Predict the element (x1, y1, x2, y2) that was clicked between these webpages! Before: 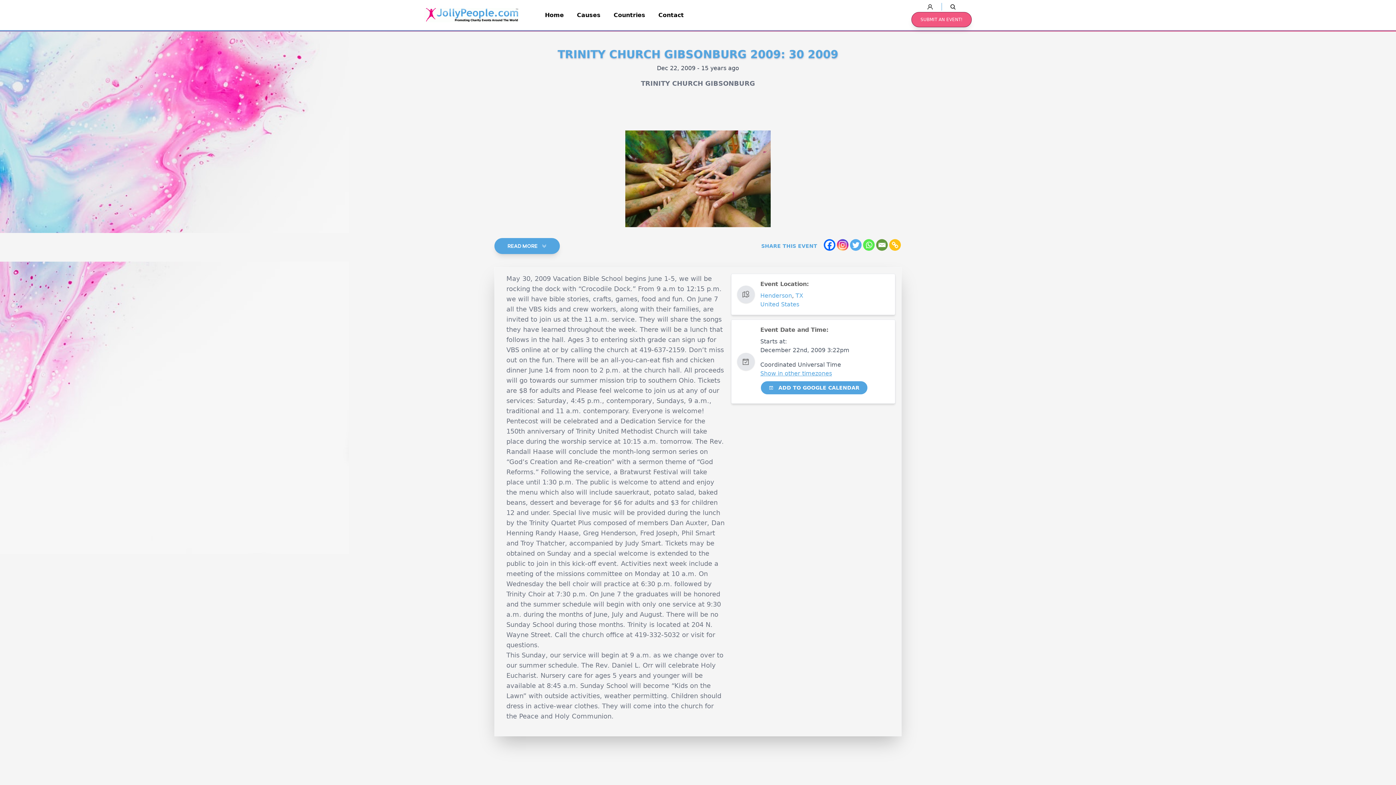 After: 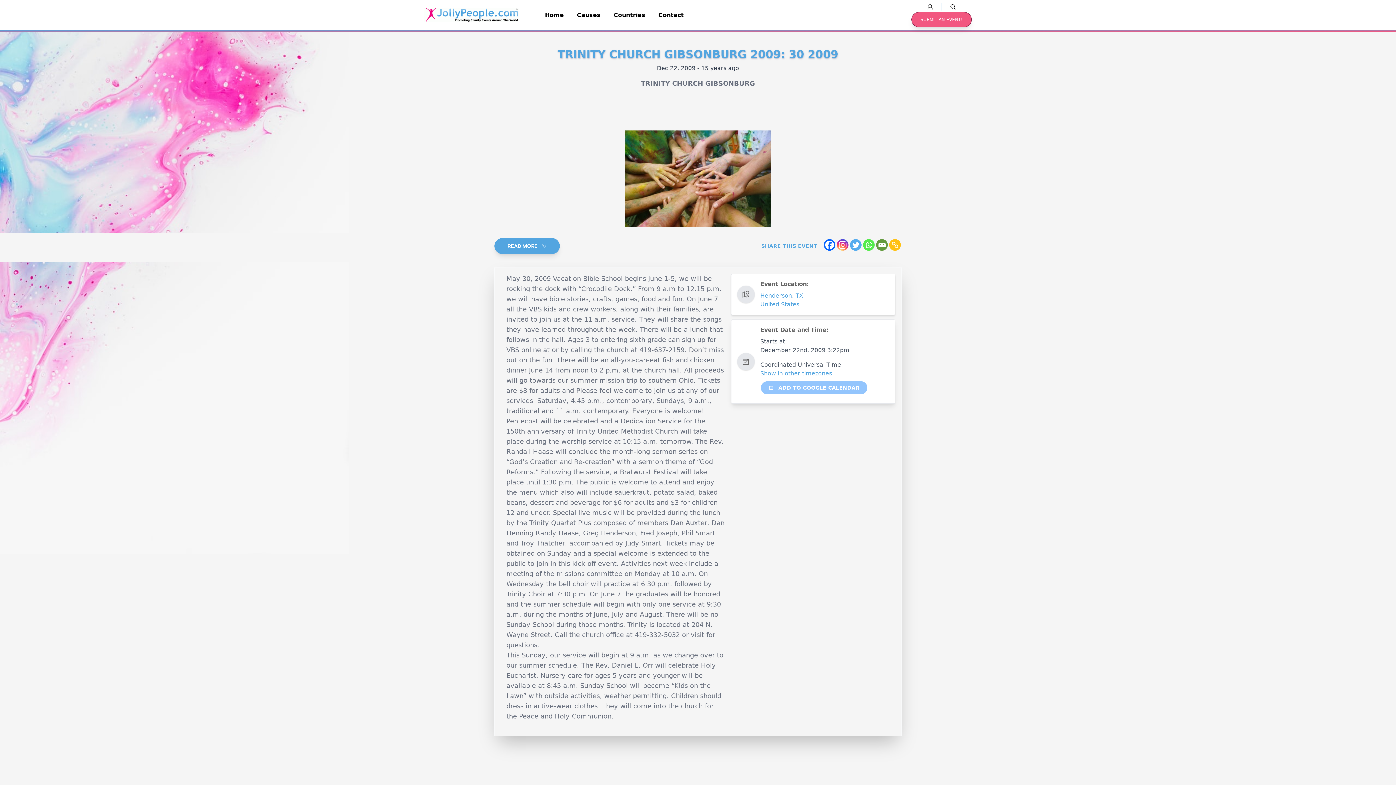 Action: label:  ADD TO GOOGLE CALENDAR bbox: (760, 381, 867, 394)